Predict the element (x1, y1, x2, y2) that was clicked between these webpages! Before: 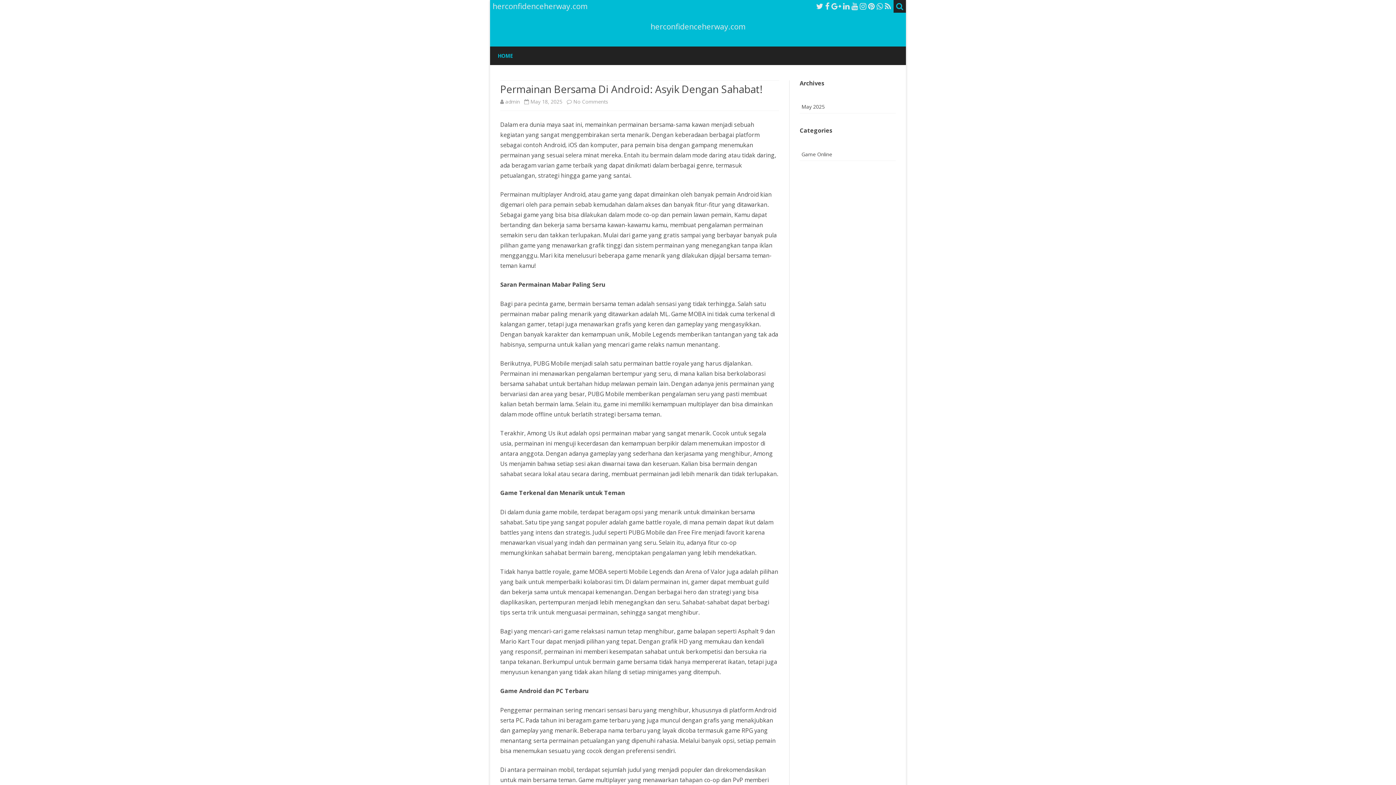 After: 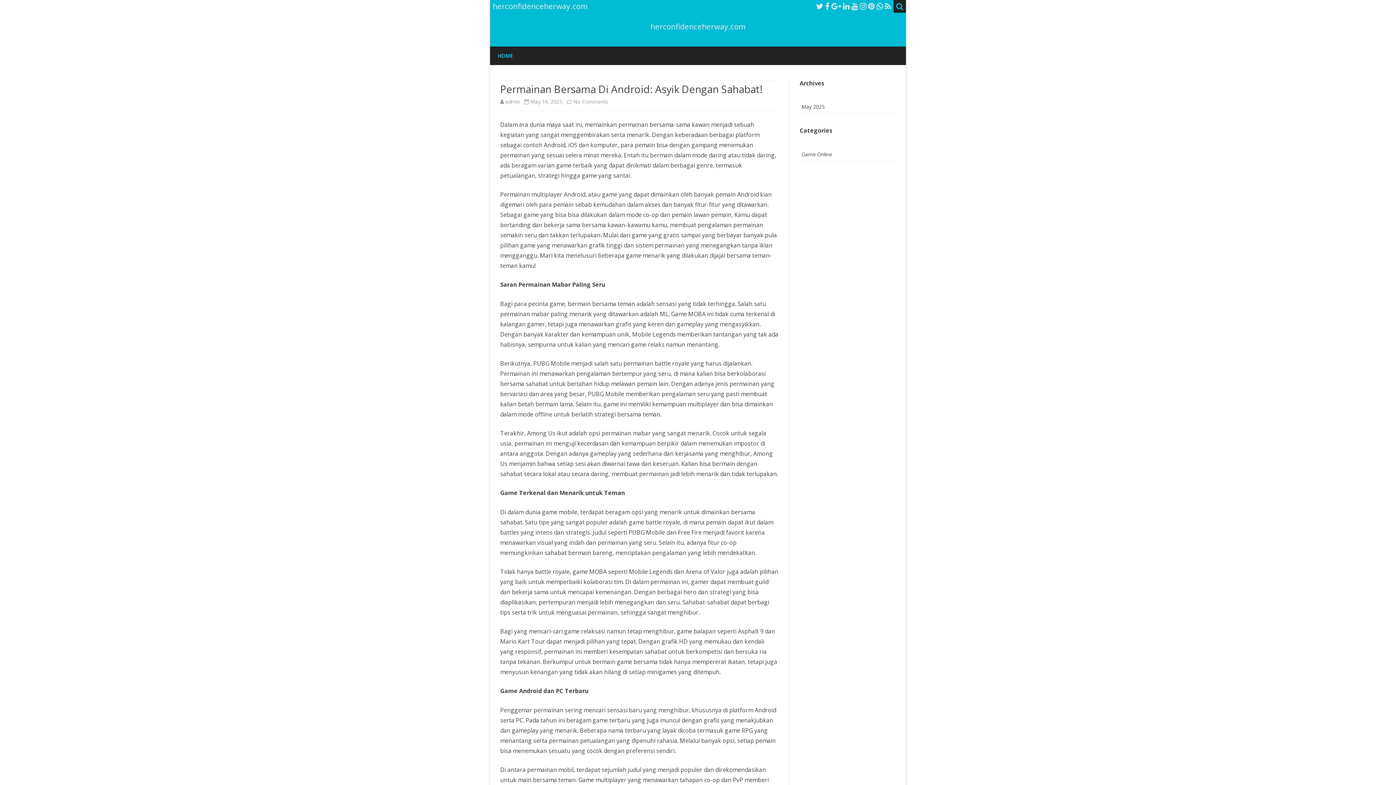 Action: bbox: (876, 1, 883, 11)